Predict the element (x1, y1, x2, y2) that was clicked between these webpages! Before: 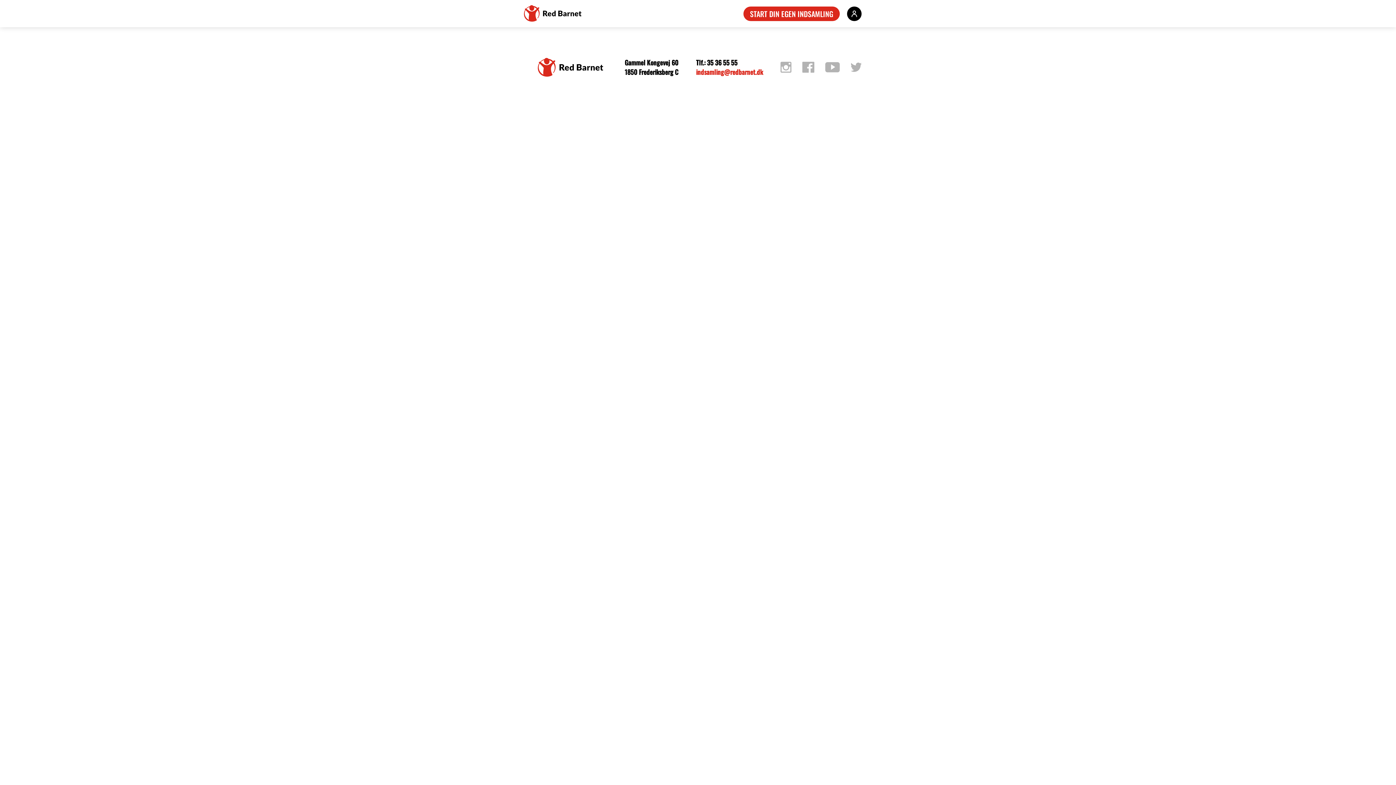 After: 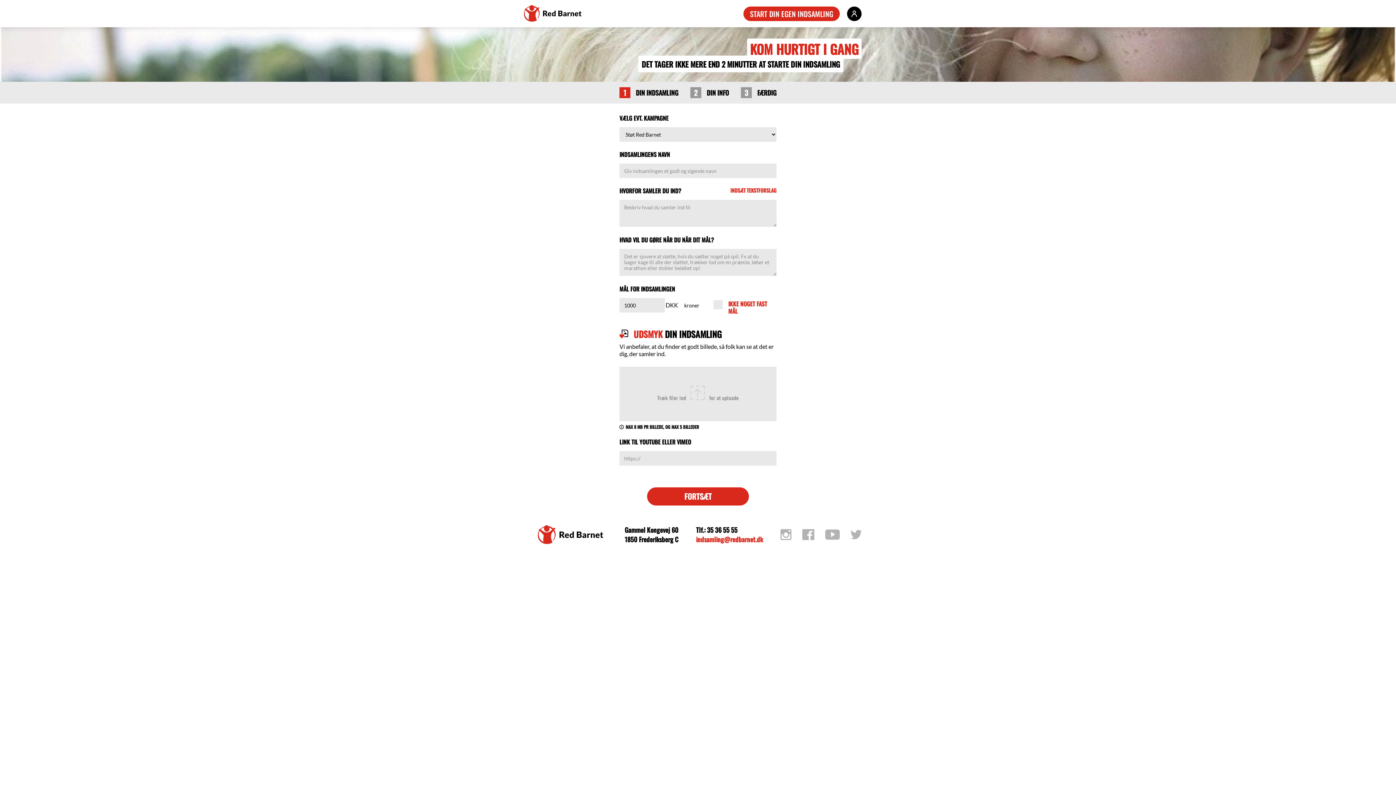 Action: label: START DIN EGEN INDSAMLING bbox: (743, 6, 840, 20)